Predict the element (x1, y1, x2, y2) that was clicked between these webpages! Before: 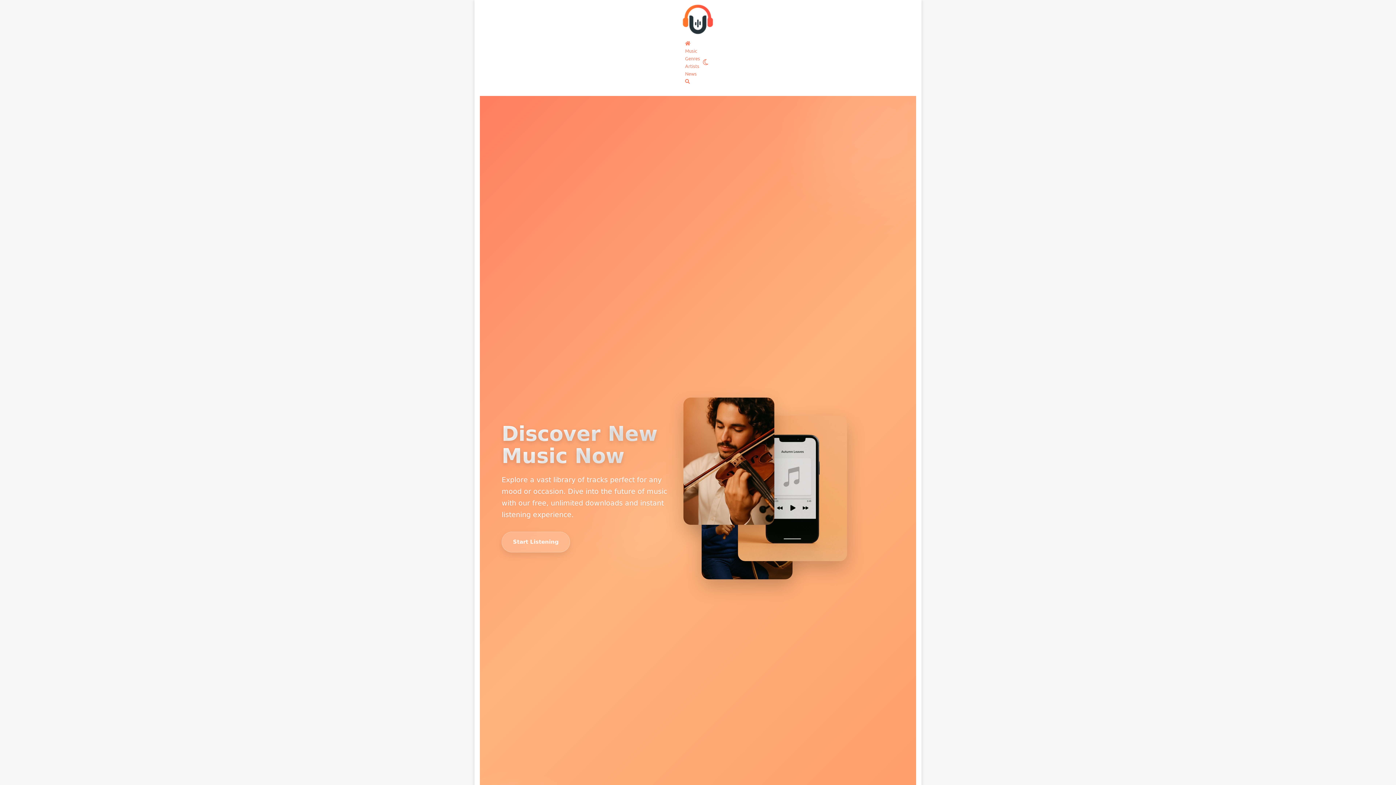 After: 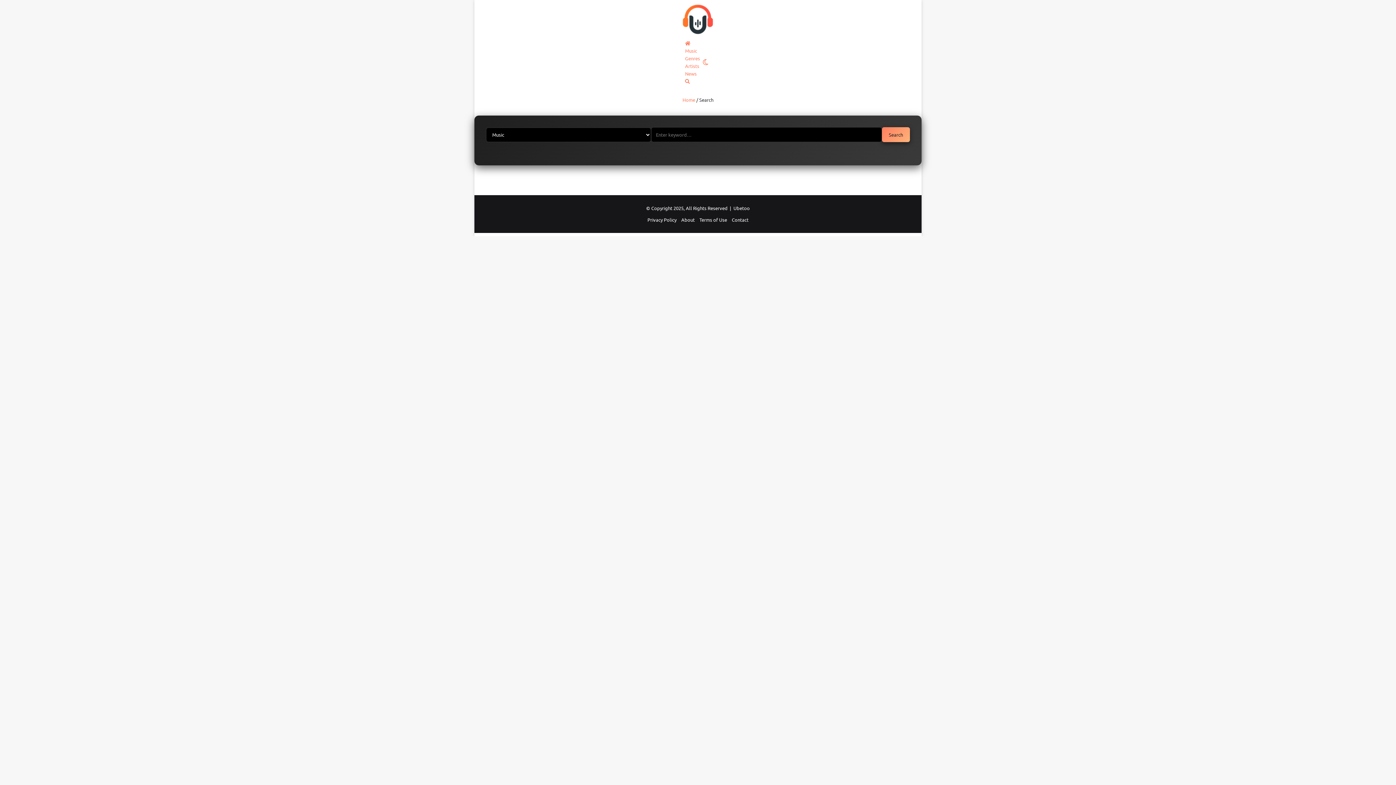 Action: label: Search bbox: (685, 78, 690, 84)